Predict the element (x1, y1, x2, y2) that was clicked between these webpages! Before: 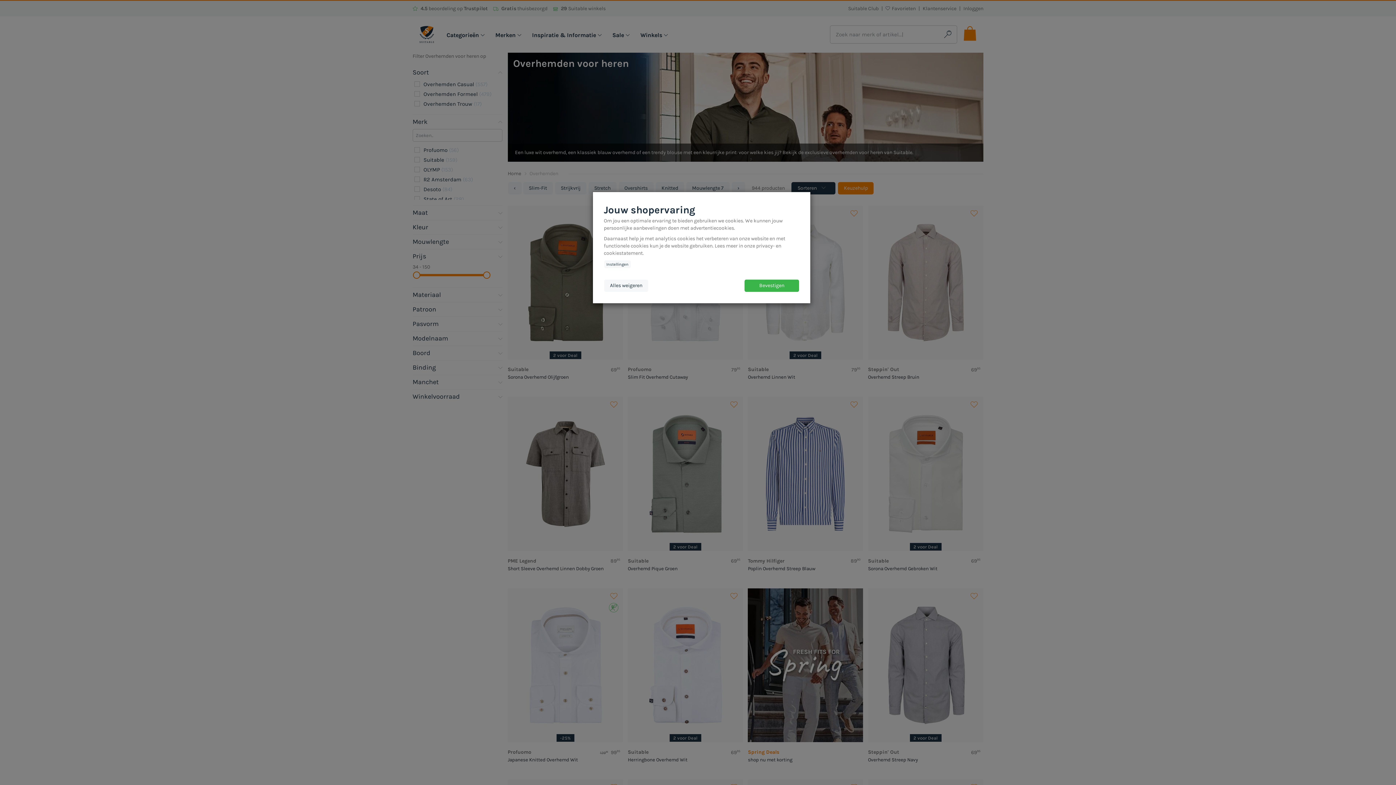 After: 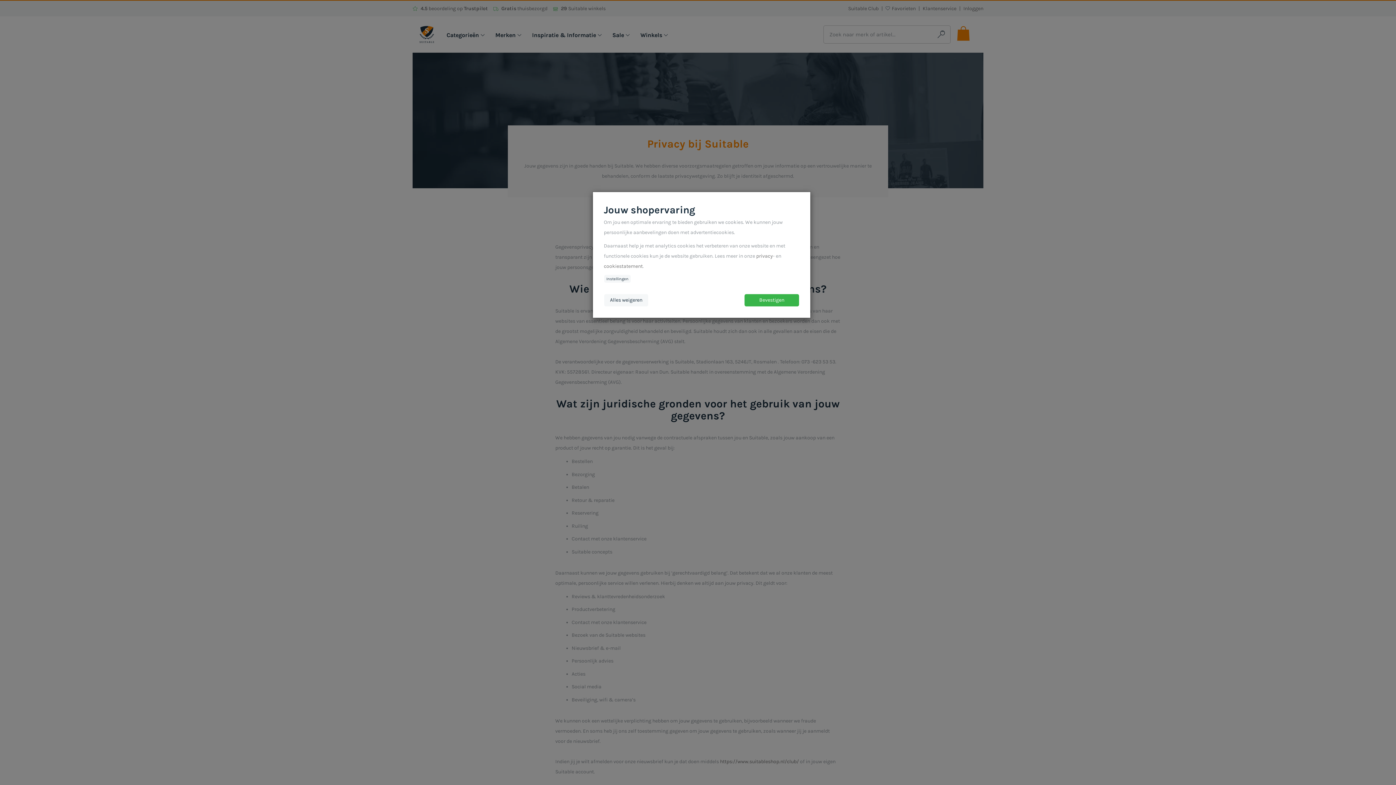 Action: bbox: (756, 243, 773, 249) label: privacy